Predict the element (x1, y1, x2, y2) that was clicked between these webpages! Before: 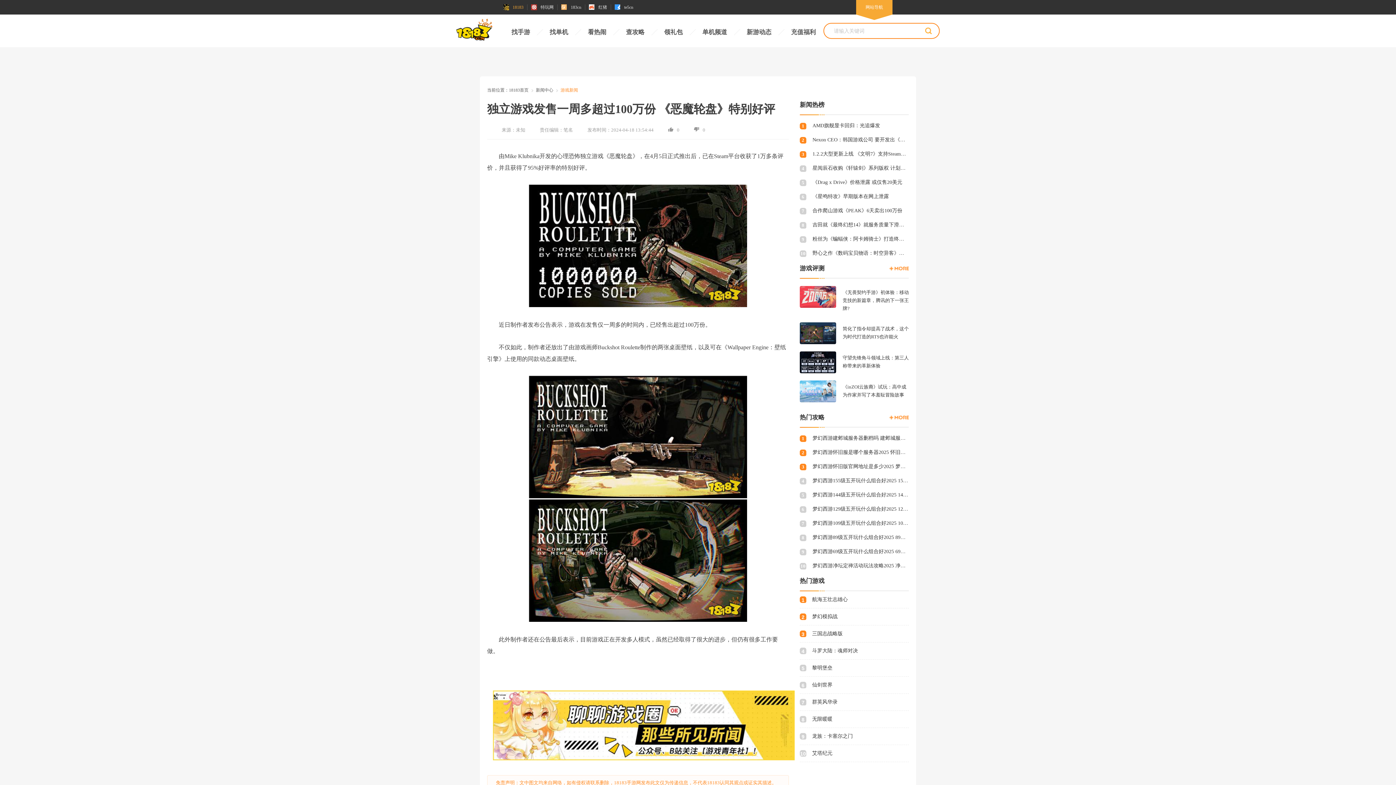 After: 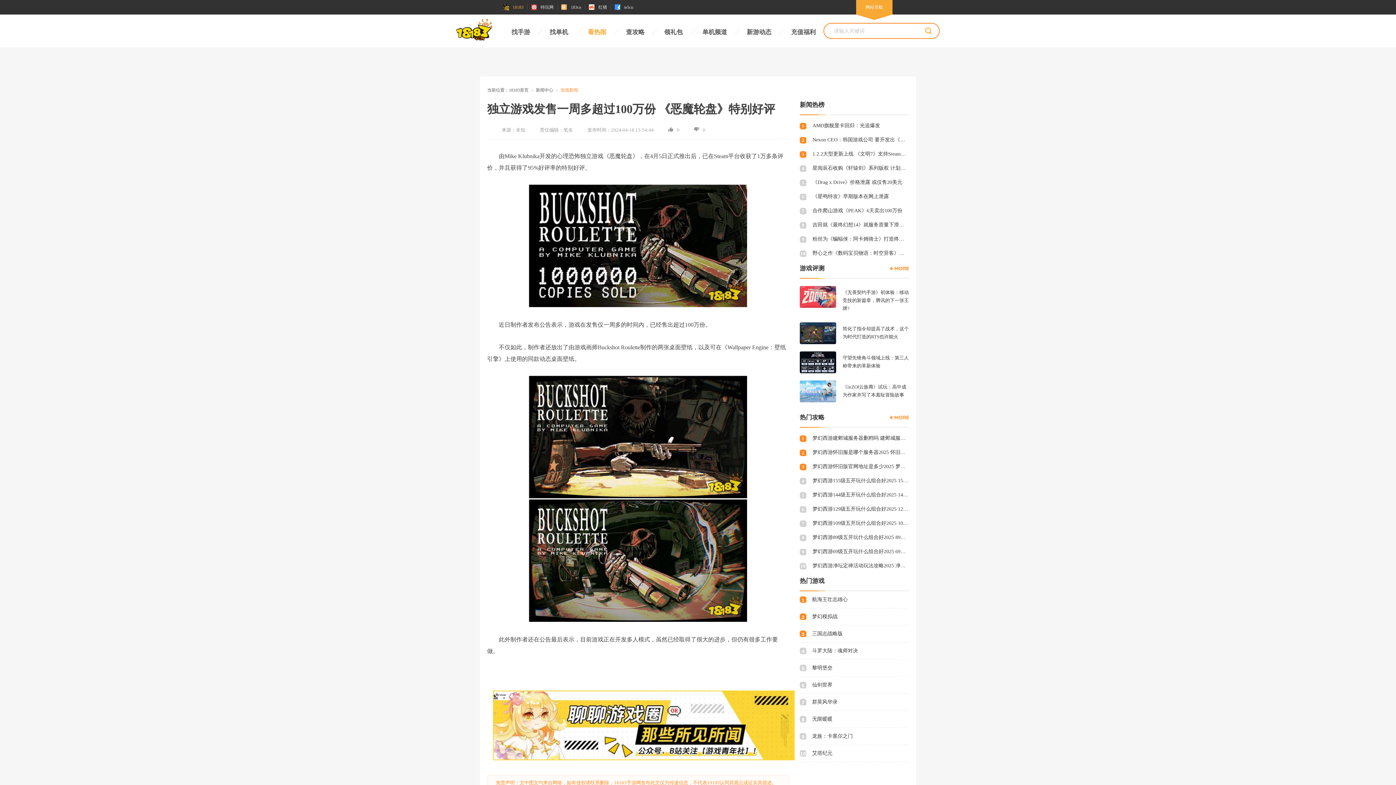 Action: bbox: (583, 17, 610, 47) label: 看热闹